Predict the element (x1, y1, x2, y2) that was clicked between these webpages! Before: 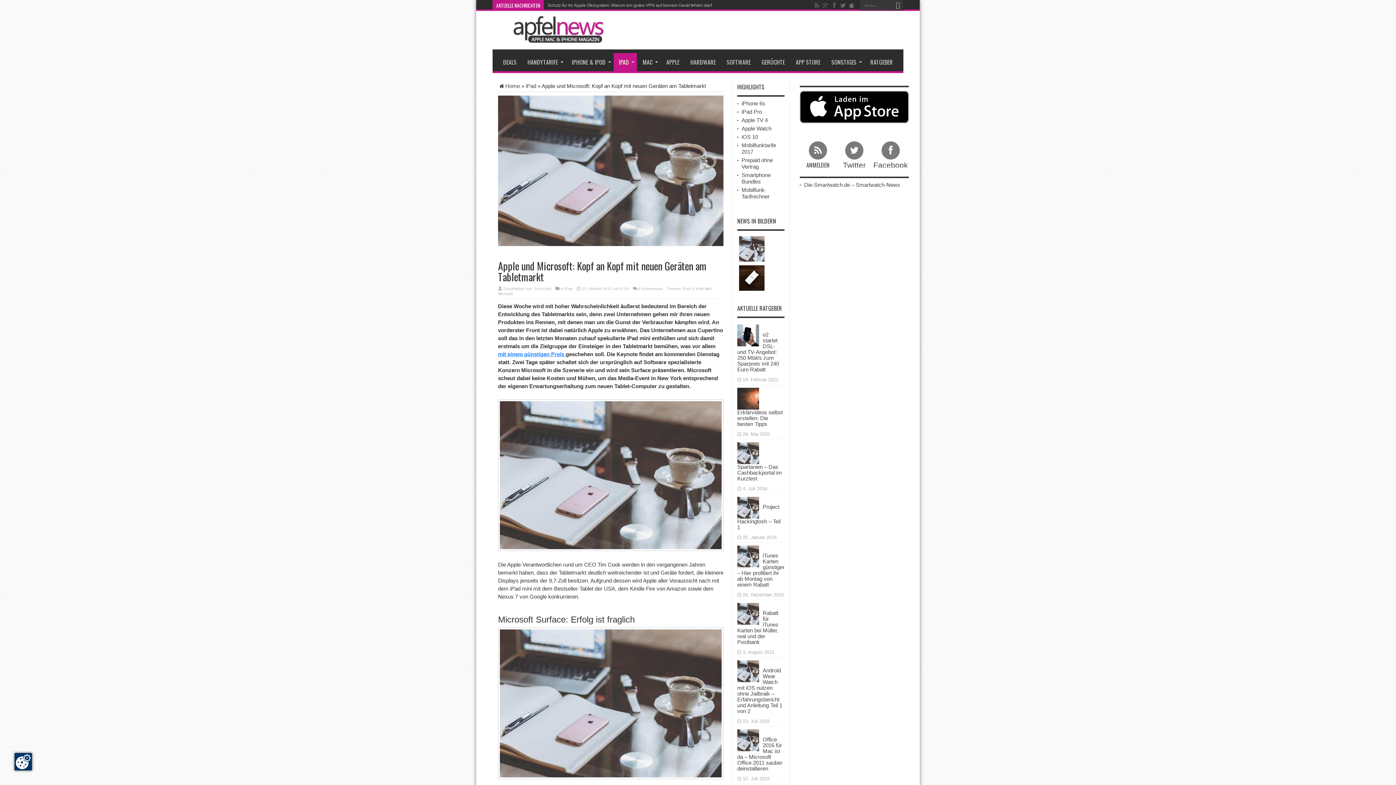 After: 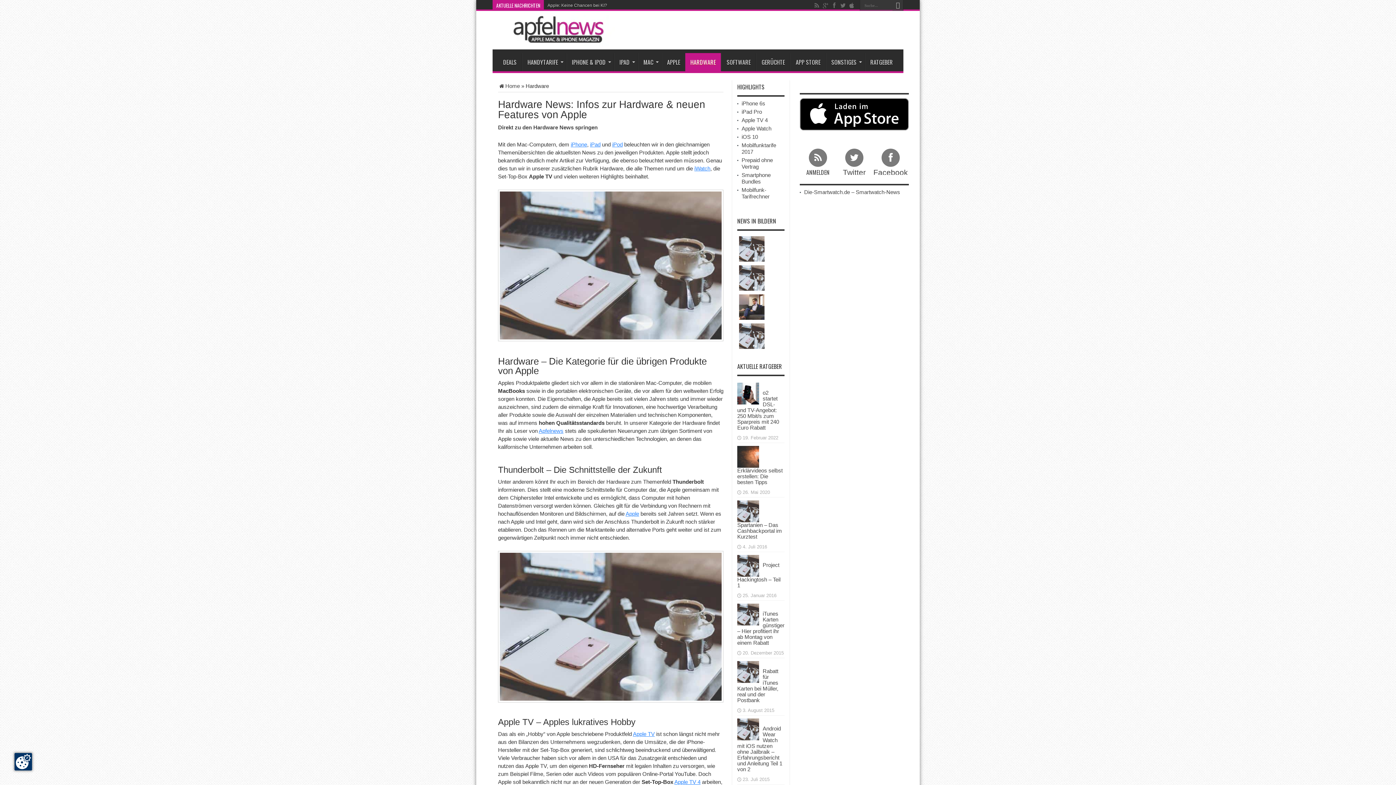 Action: label: HARDWARE bbox: (685, 53, 721, 71)